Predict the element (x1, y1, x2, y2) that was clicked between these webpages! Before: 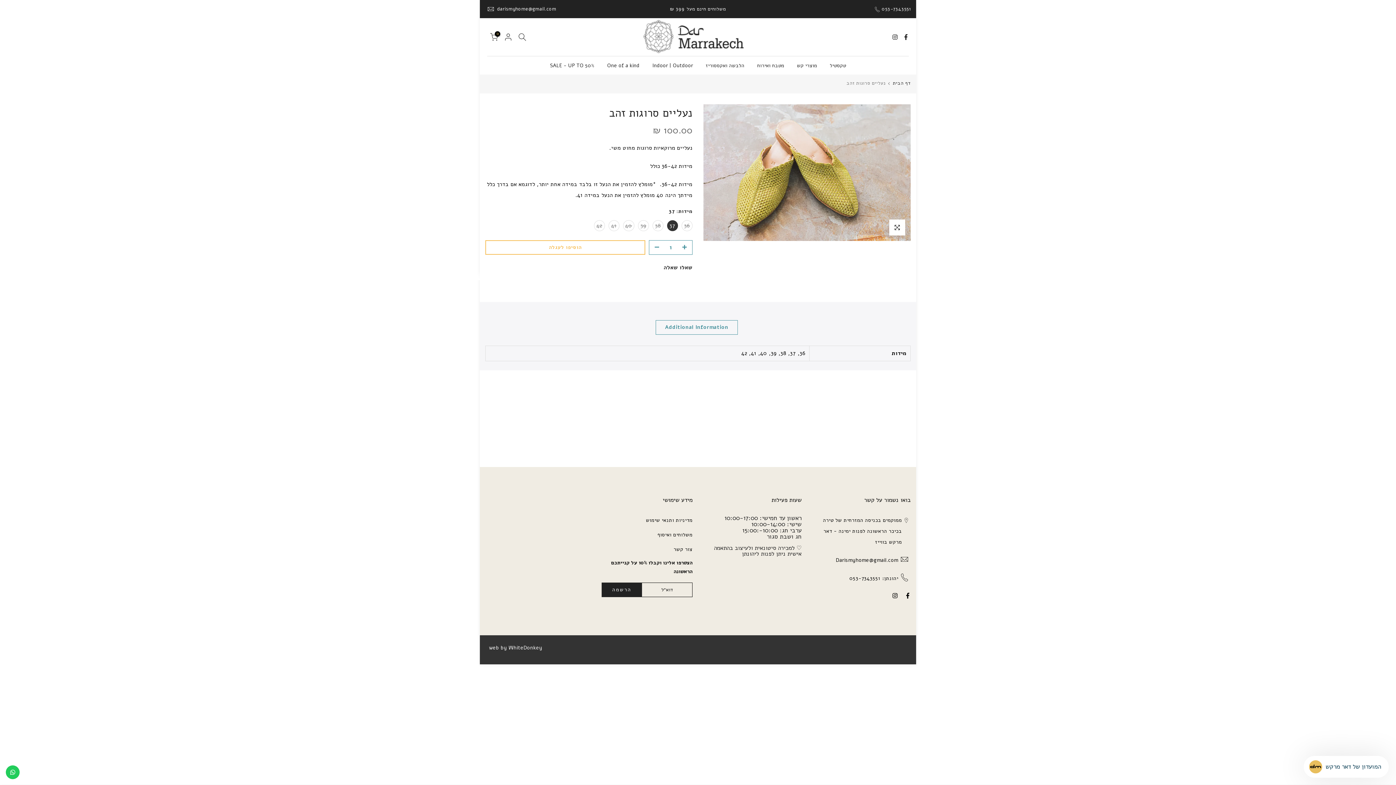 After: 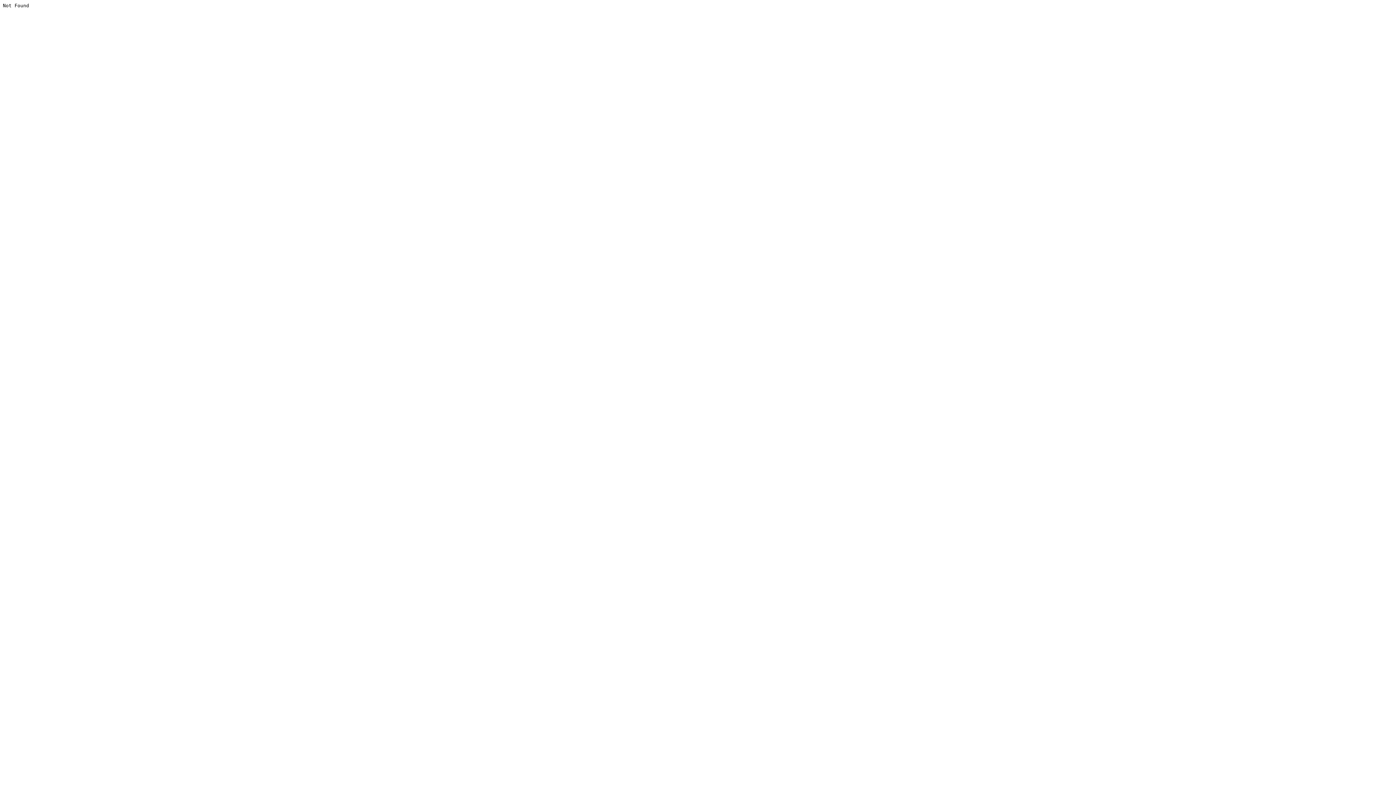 Action: bbox: (834, 557, 898, 564) label: Darismyhome@gmail.com 